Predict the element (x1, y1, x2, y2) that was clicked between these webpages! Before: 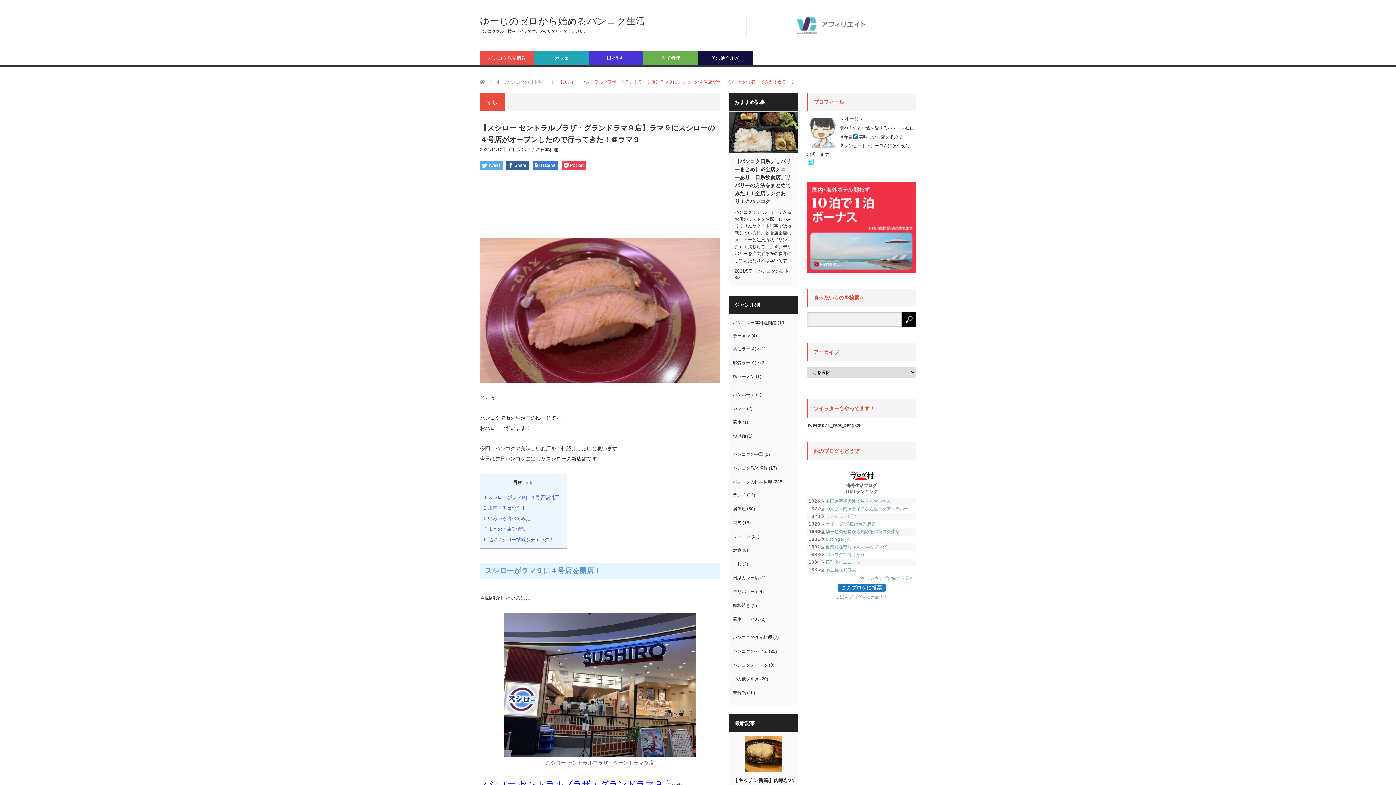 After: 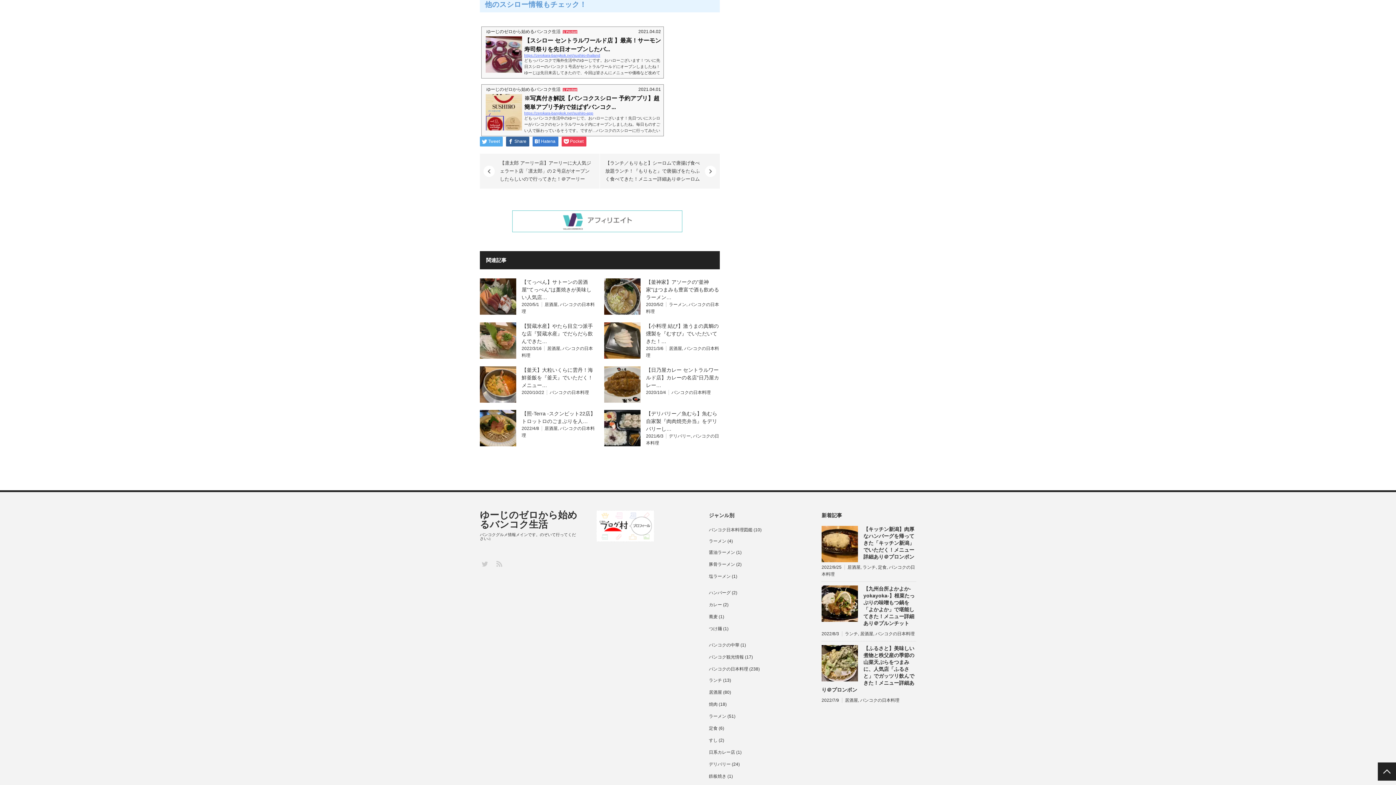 Action: bbox: (484, 537, 554, 542) label: 5 他のスシロー情報もチェック！